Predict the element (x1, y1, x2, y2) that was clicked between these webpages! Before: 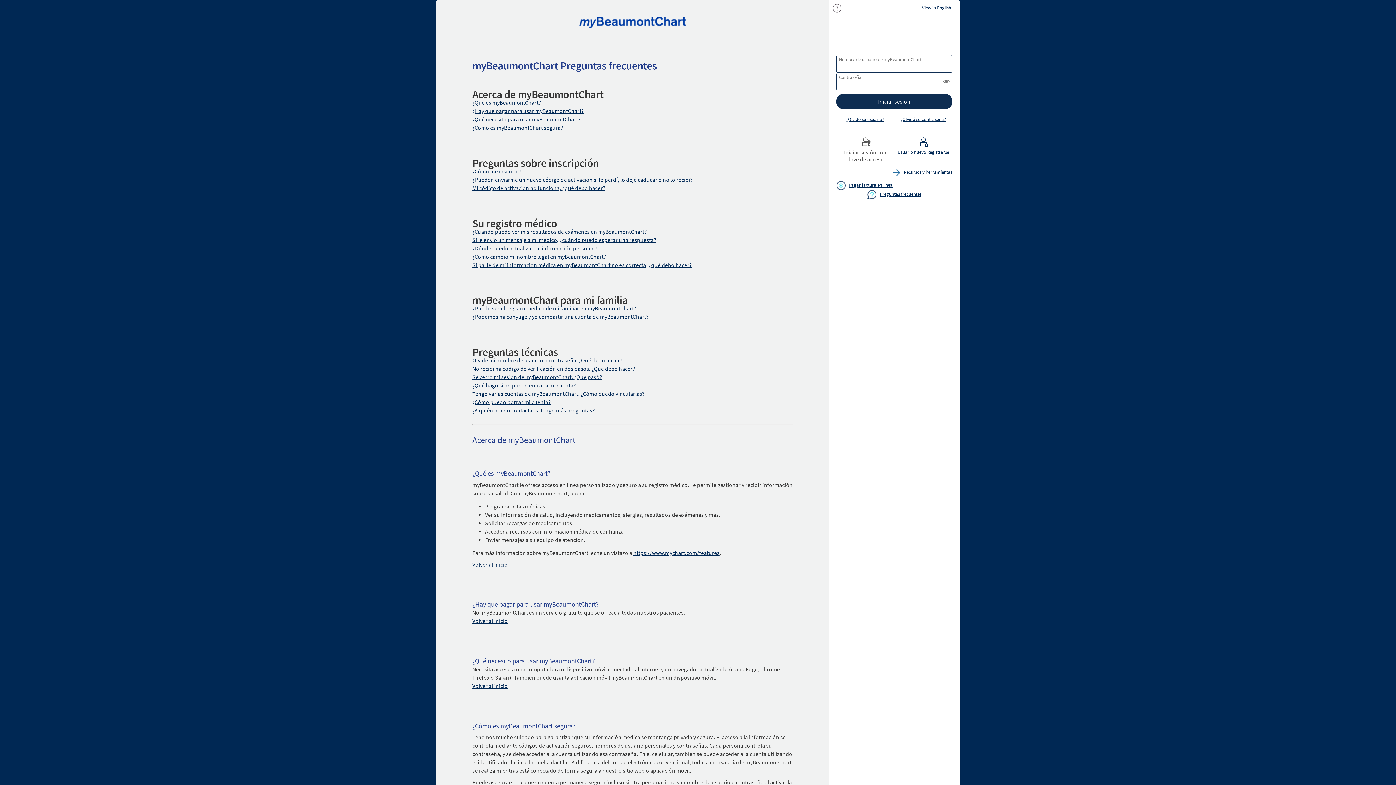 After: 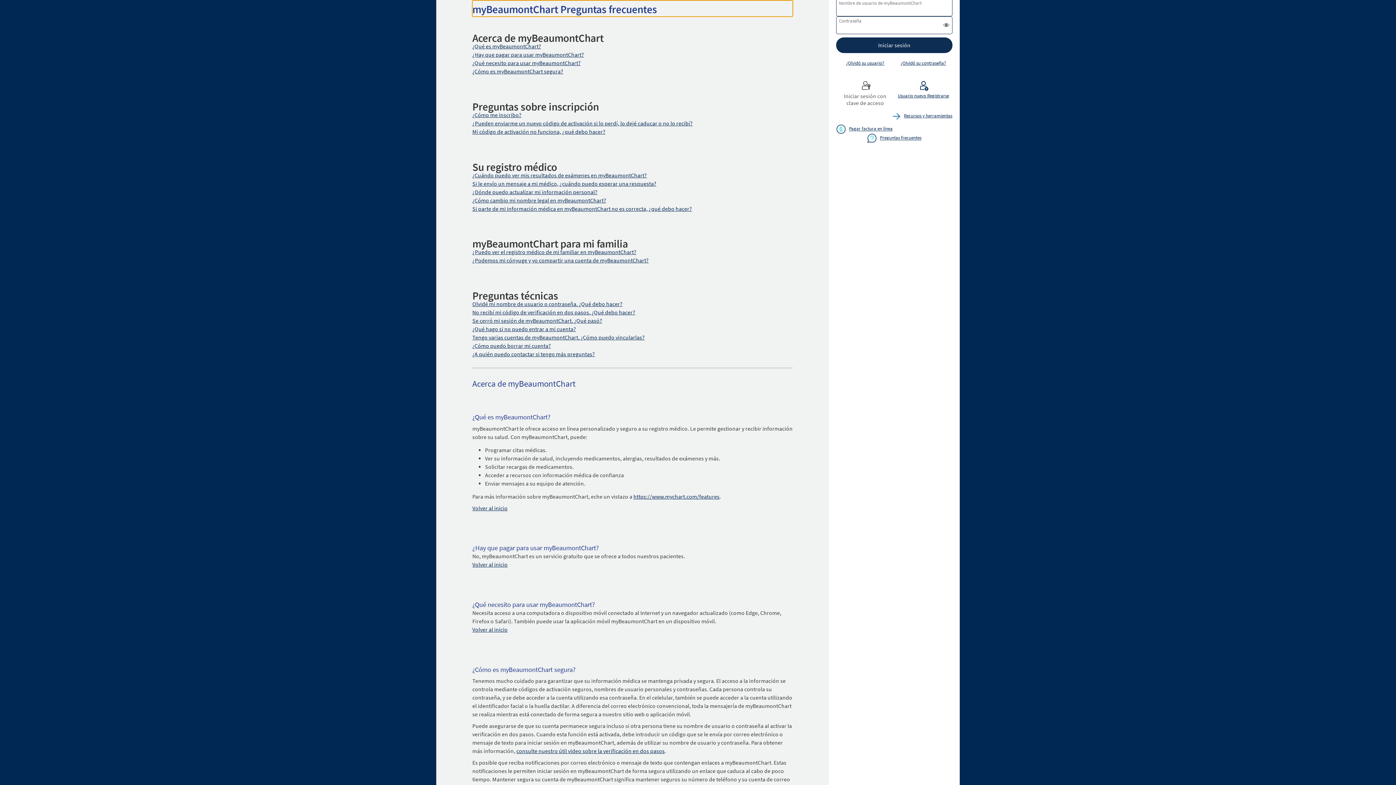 Action: label: Volver al inicio bbox: (472, 682, 507, 689)